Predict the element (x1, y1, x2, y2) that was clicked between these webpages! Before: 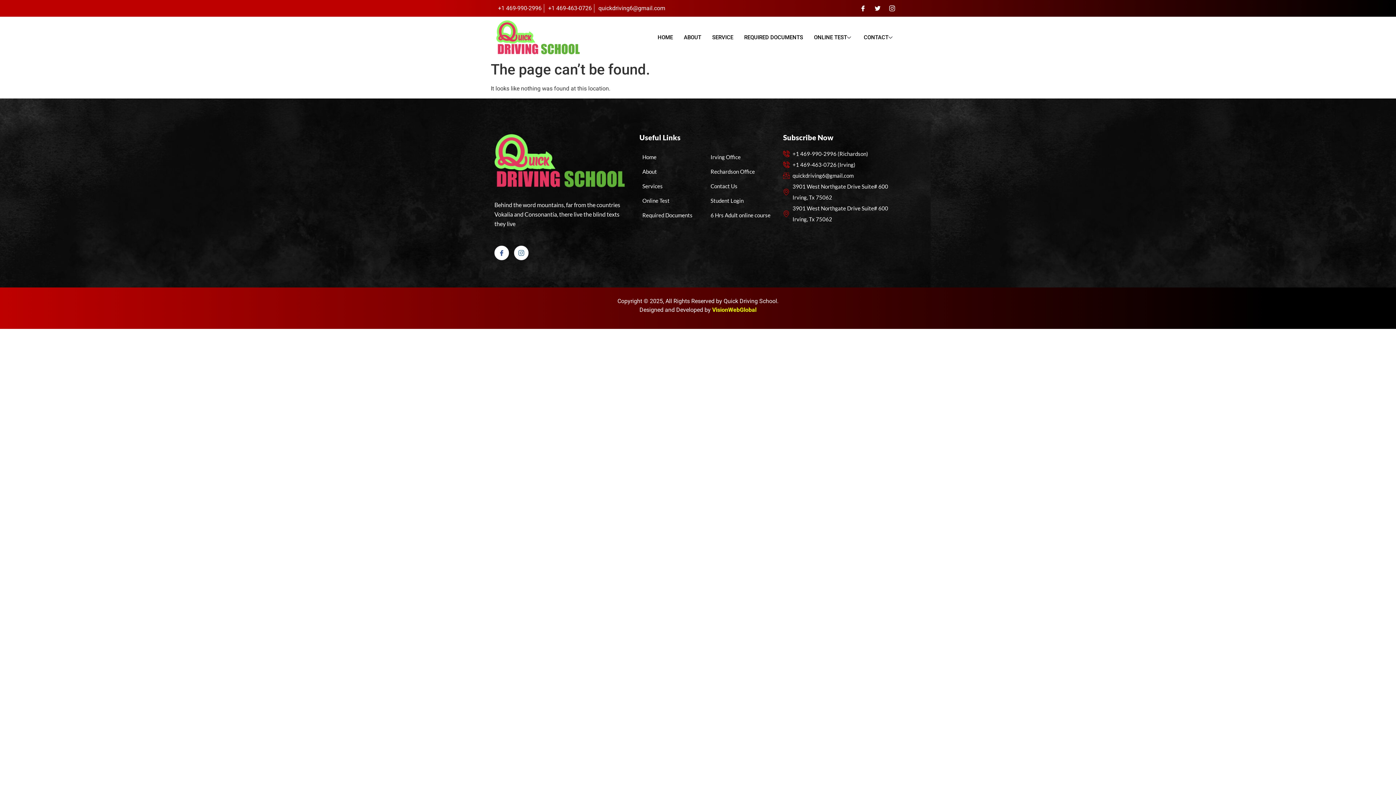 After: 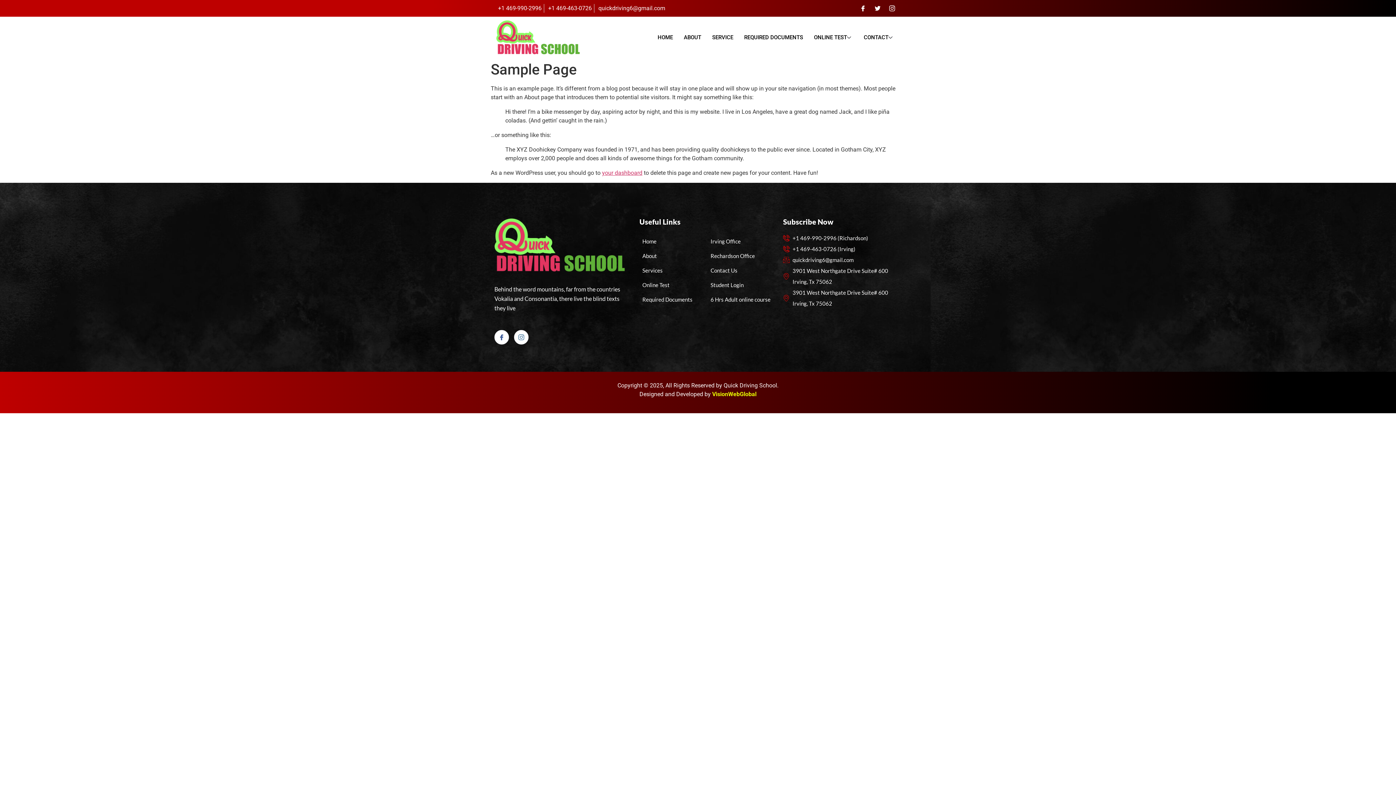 Action: bbox: (707, 193, 743, 207) label: Student Login